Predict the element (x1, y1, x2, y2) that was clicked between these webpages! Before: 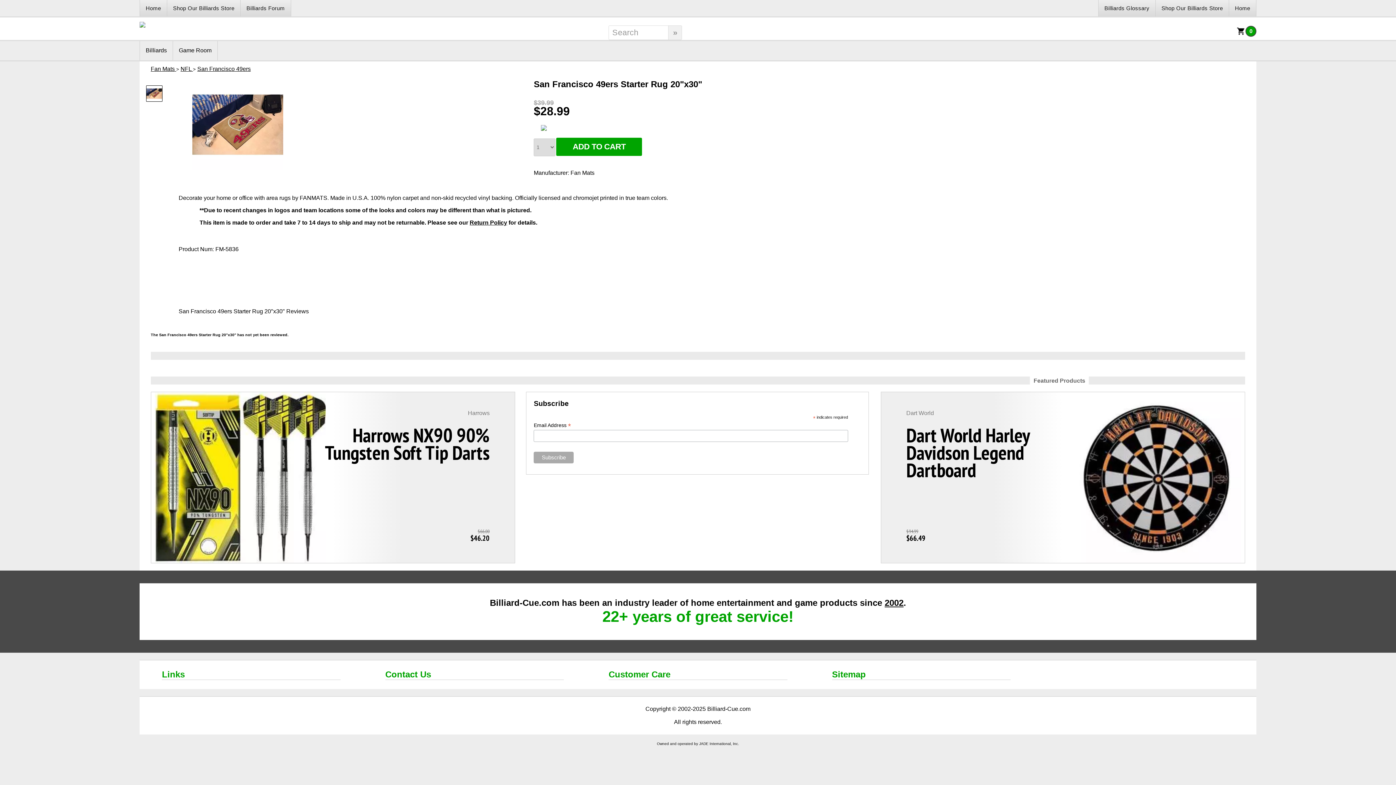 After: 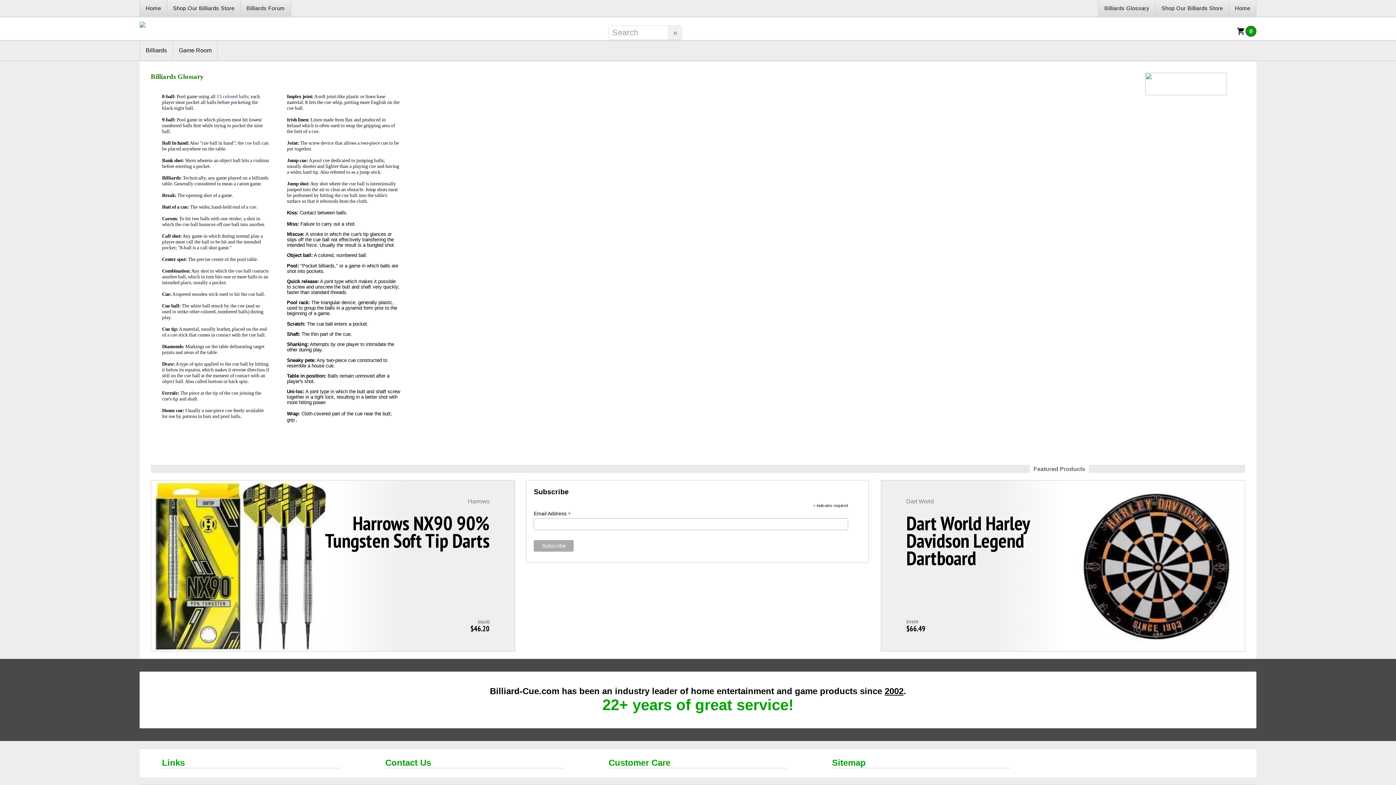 Action: bbox: (1098, 0, 1155, 16) label: Billiards Glossary